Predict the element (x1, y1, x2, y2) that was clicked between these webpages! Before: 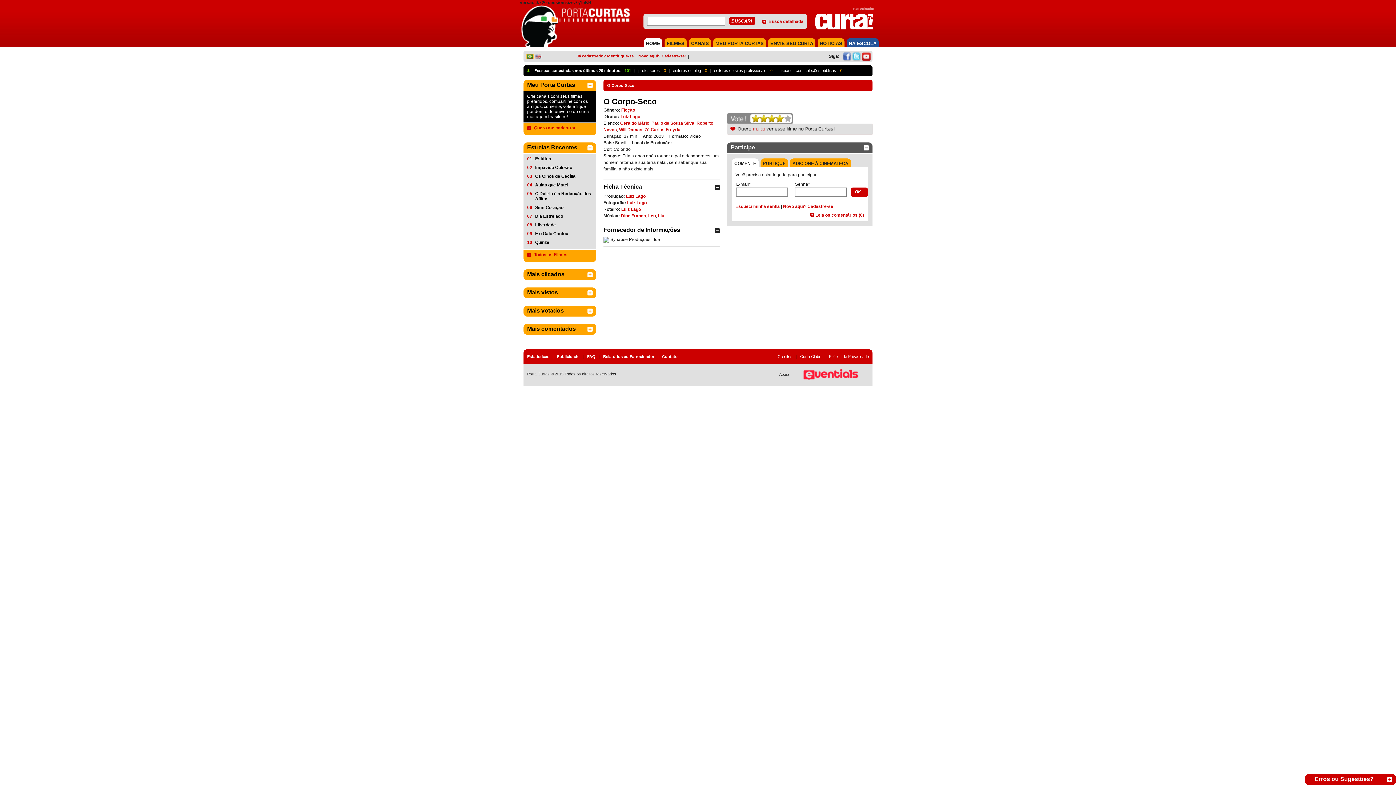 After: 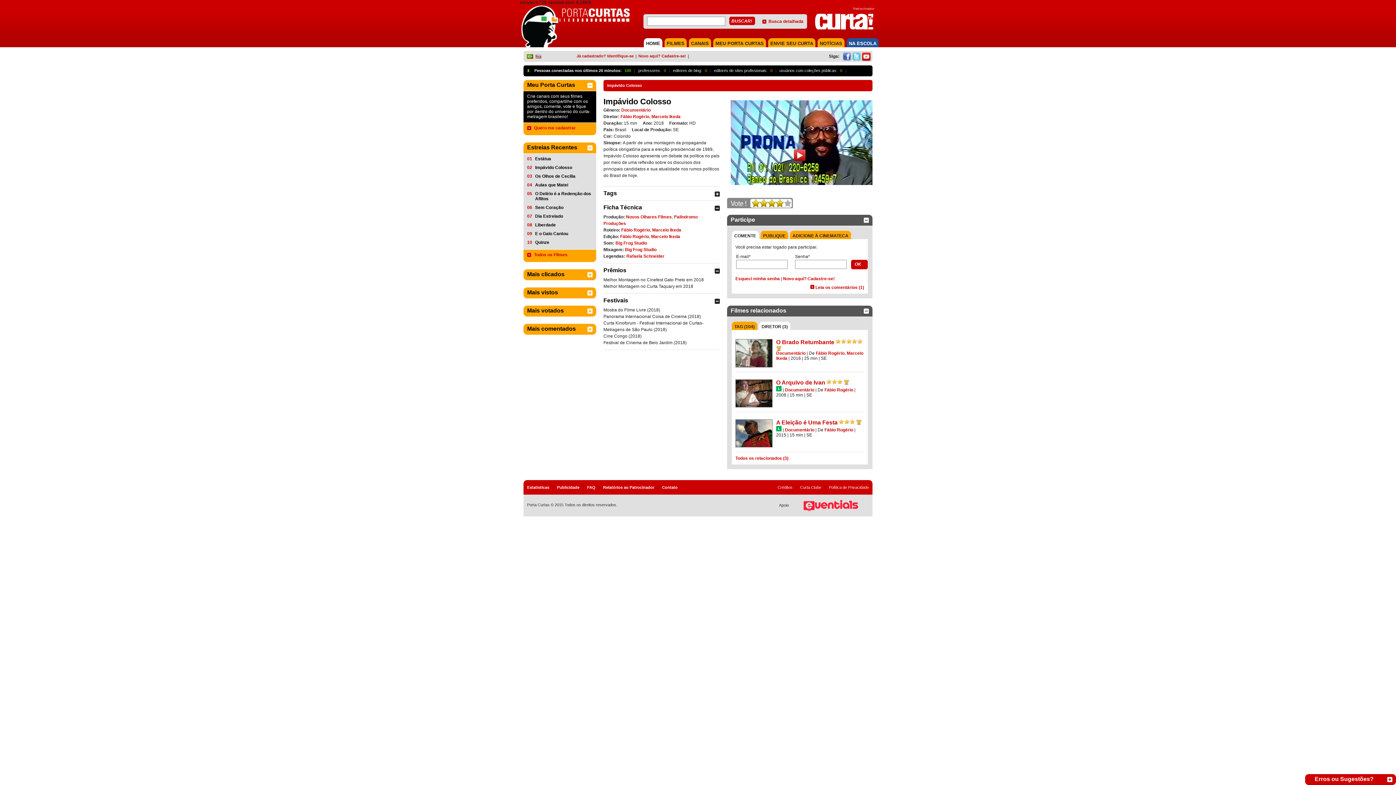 Action: bbox: (535, 165, 592, 170) label: Impávido Colosso